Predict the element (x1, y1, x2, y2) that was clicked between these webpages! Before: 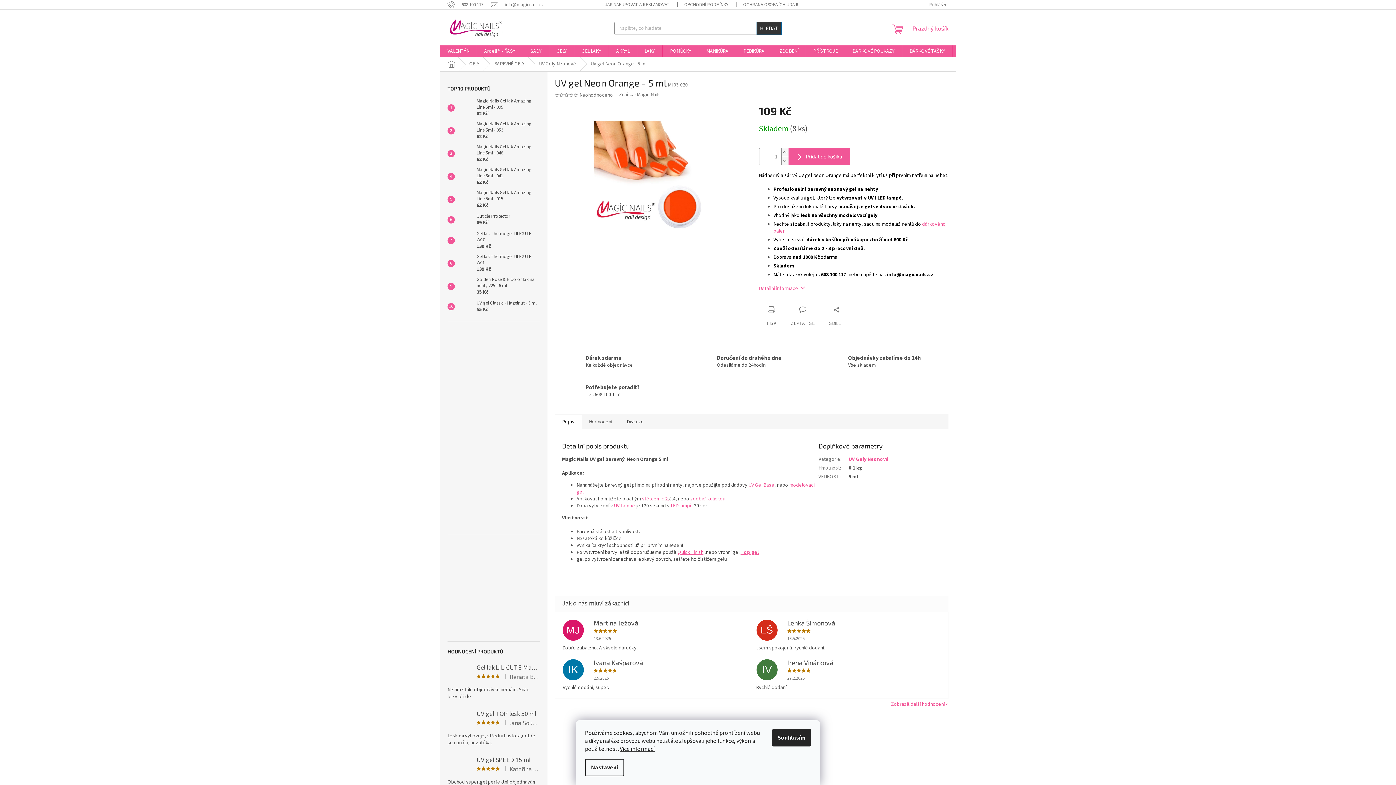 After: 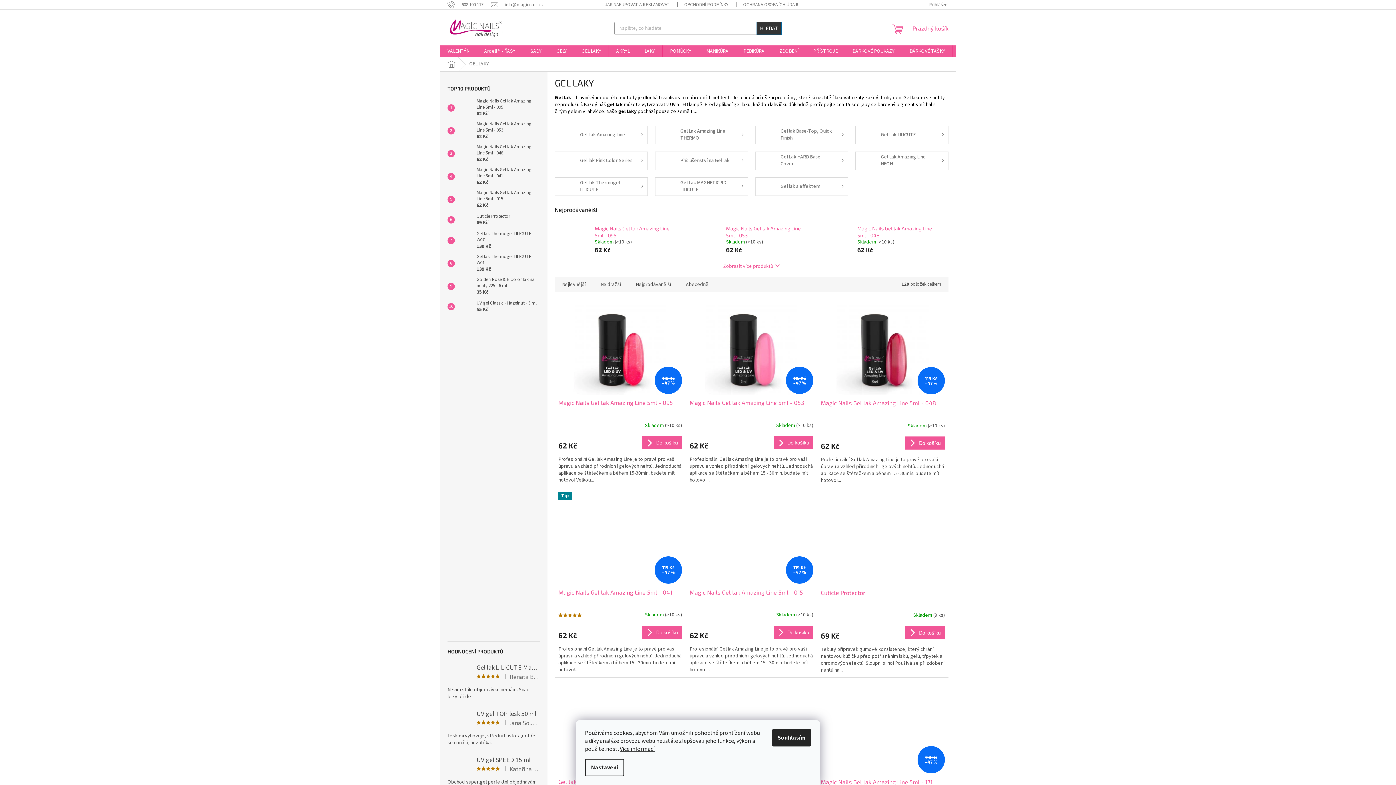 Action: label: GEL LAKY bbox: (574, 45, 608, 57)